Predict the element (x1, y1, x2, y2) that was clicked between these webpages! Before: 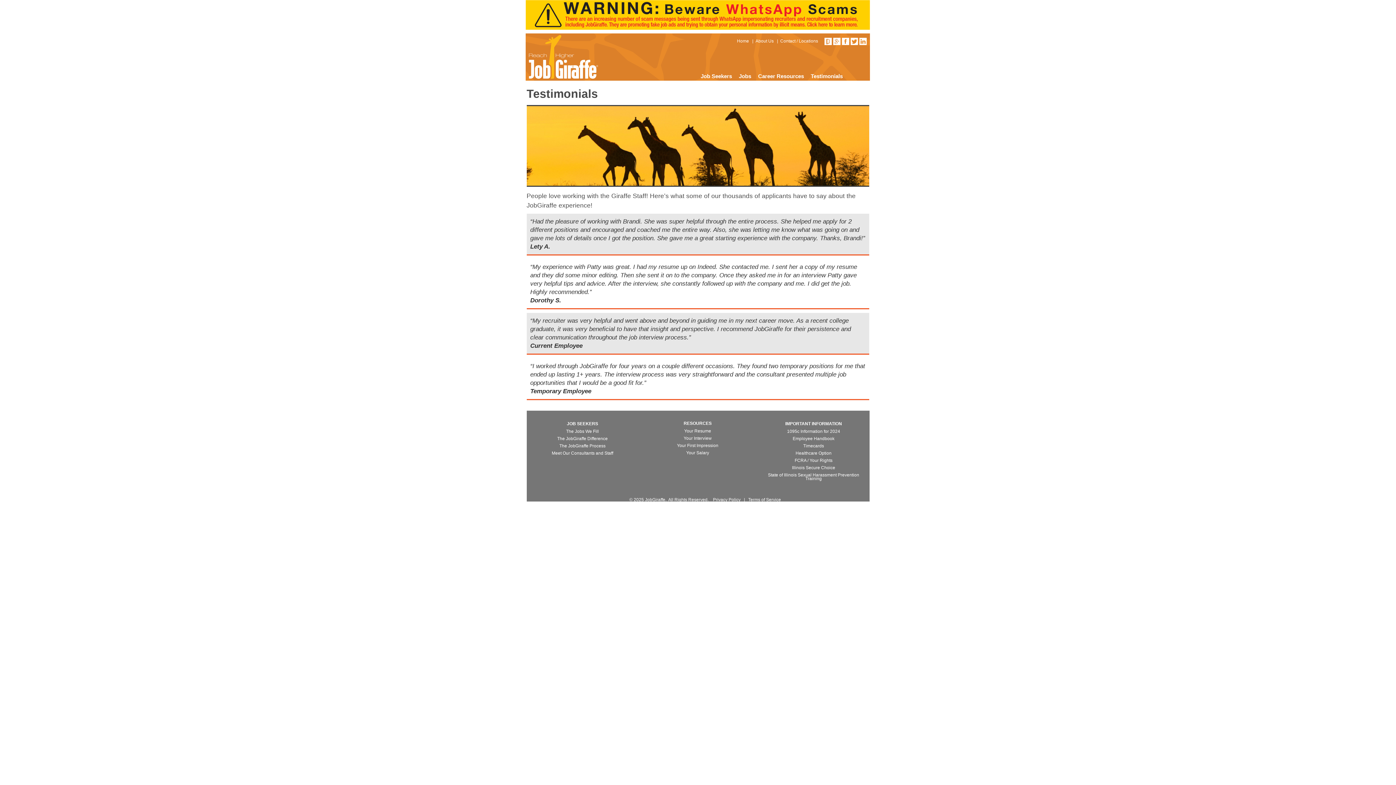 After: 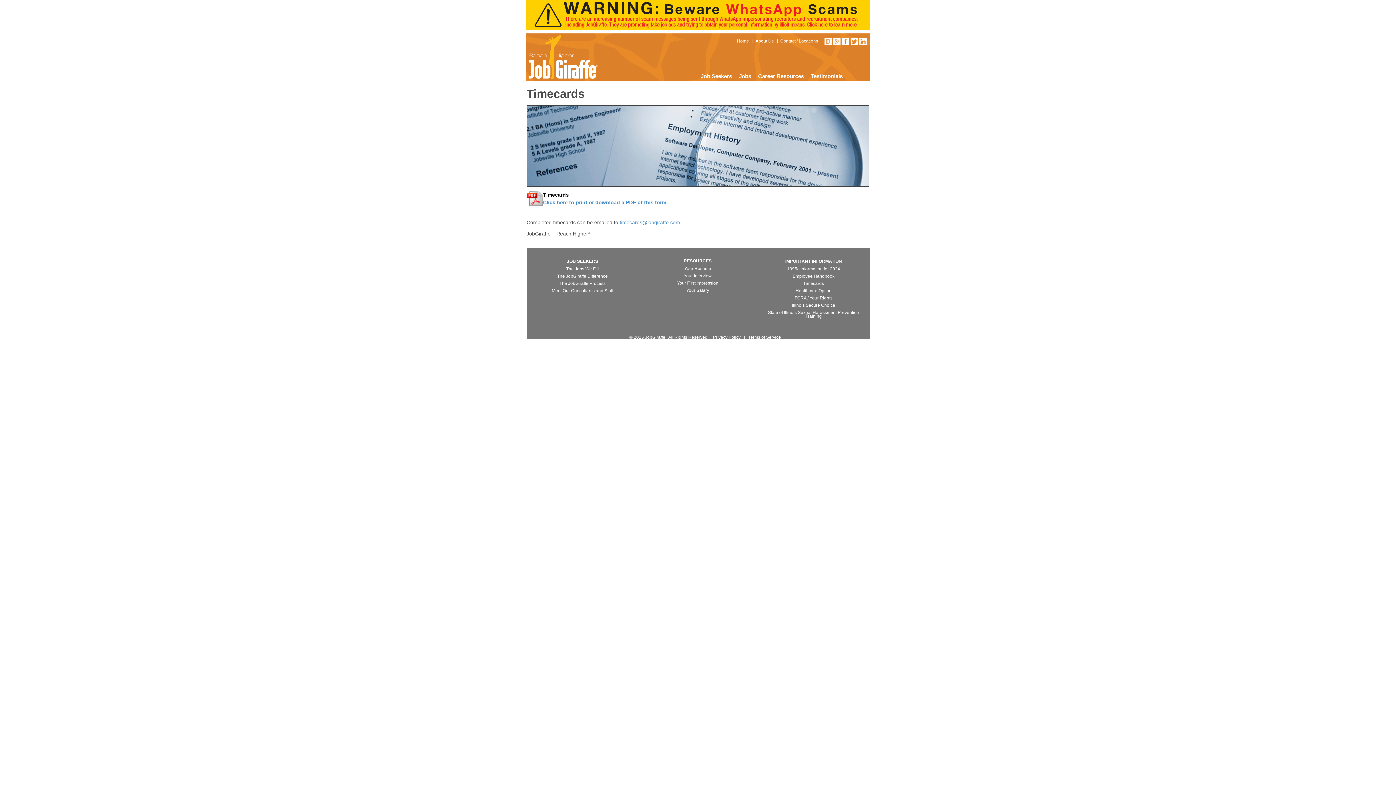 Action: bbox: (803, 443, 824, 448) label: Timecards